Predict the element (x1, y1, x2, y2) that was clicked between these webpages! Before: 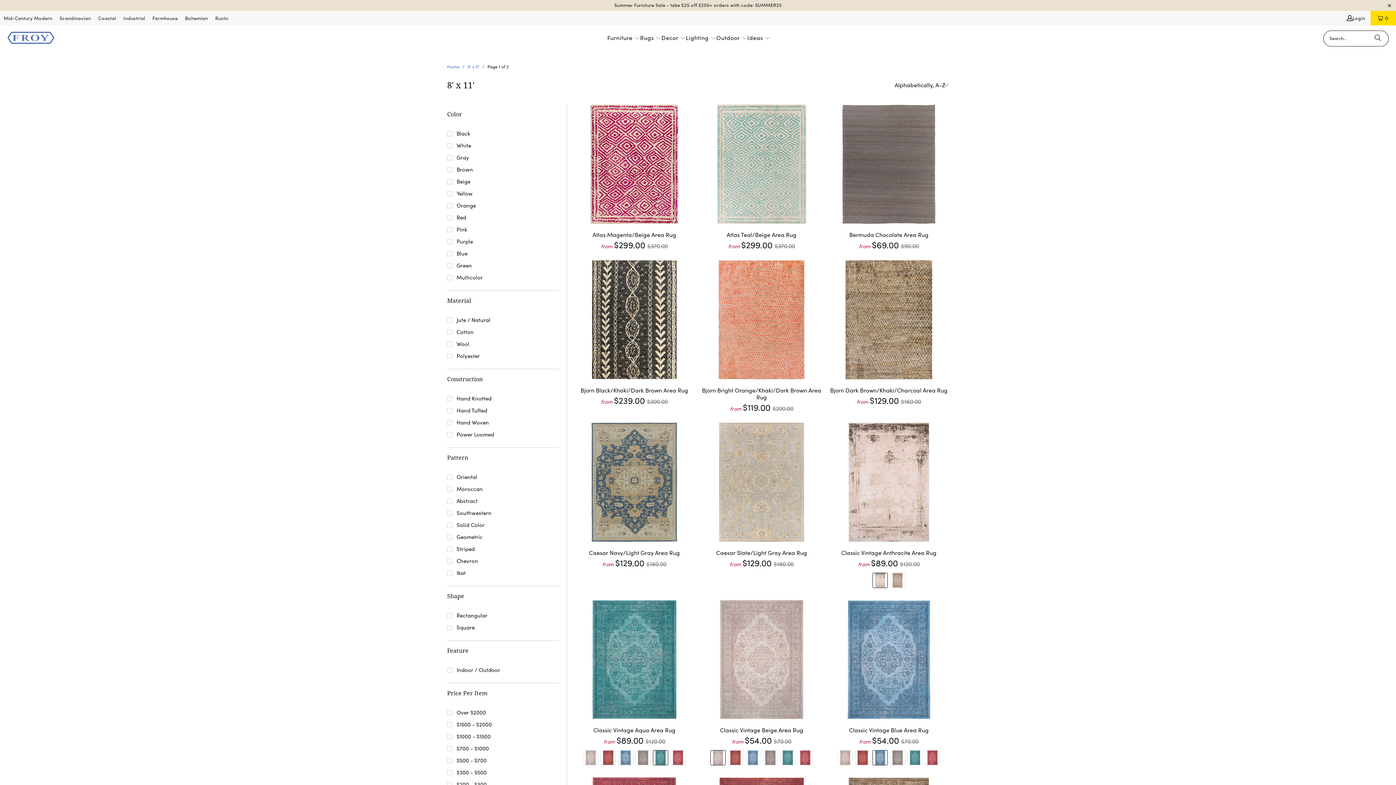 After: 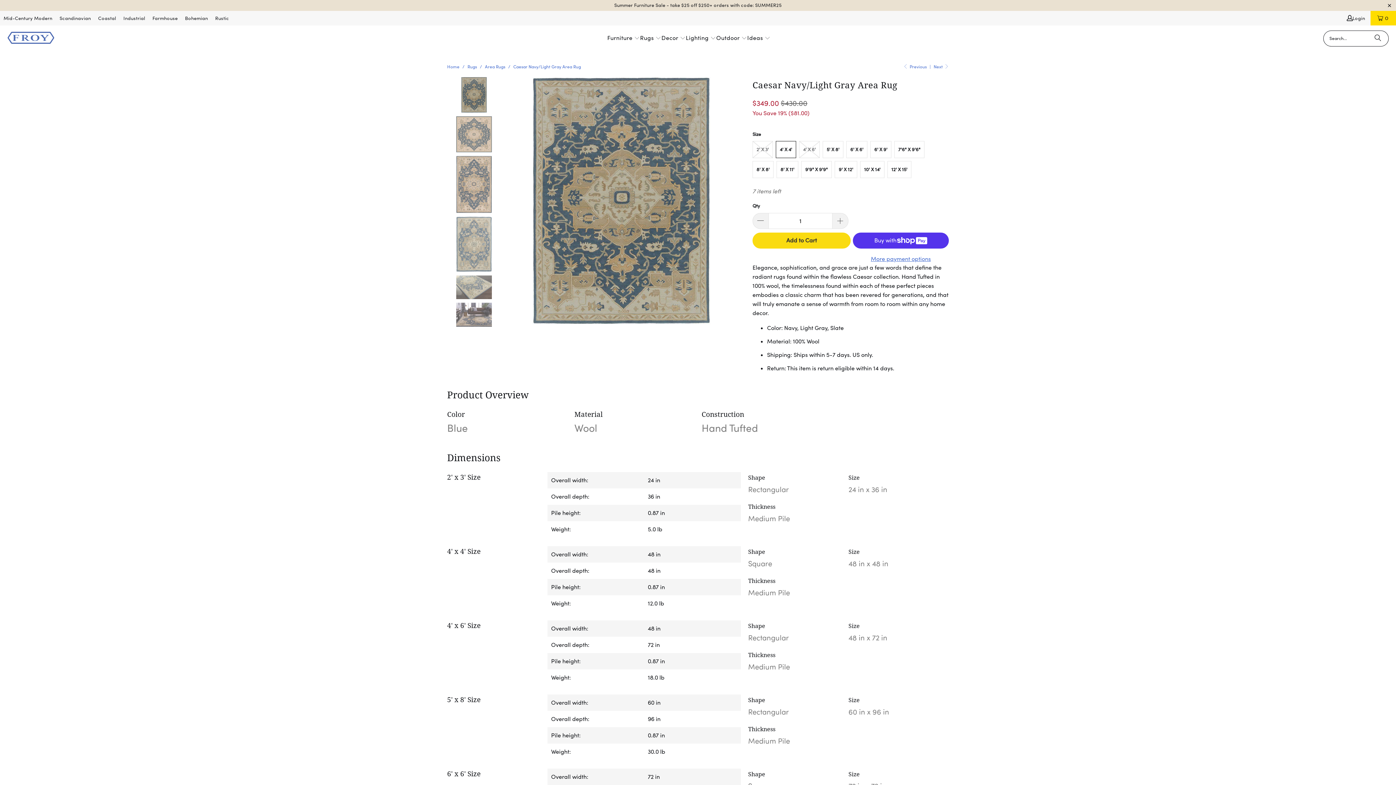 Action: bbox: (574, 549, 694, 569) label: Caesar Navy/Light Gray Area Rug
from $129.00 $160.00